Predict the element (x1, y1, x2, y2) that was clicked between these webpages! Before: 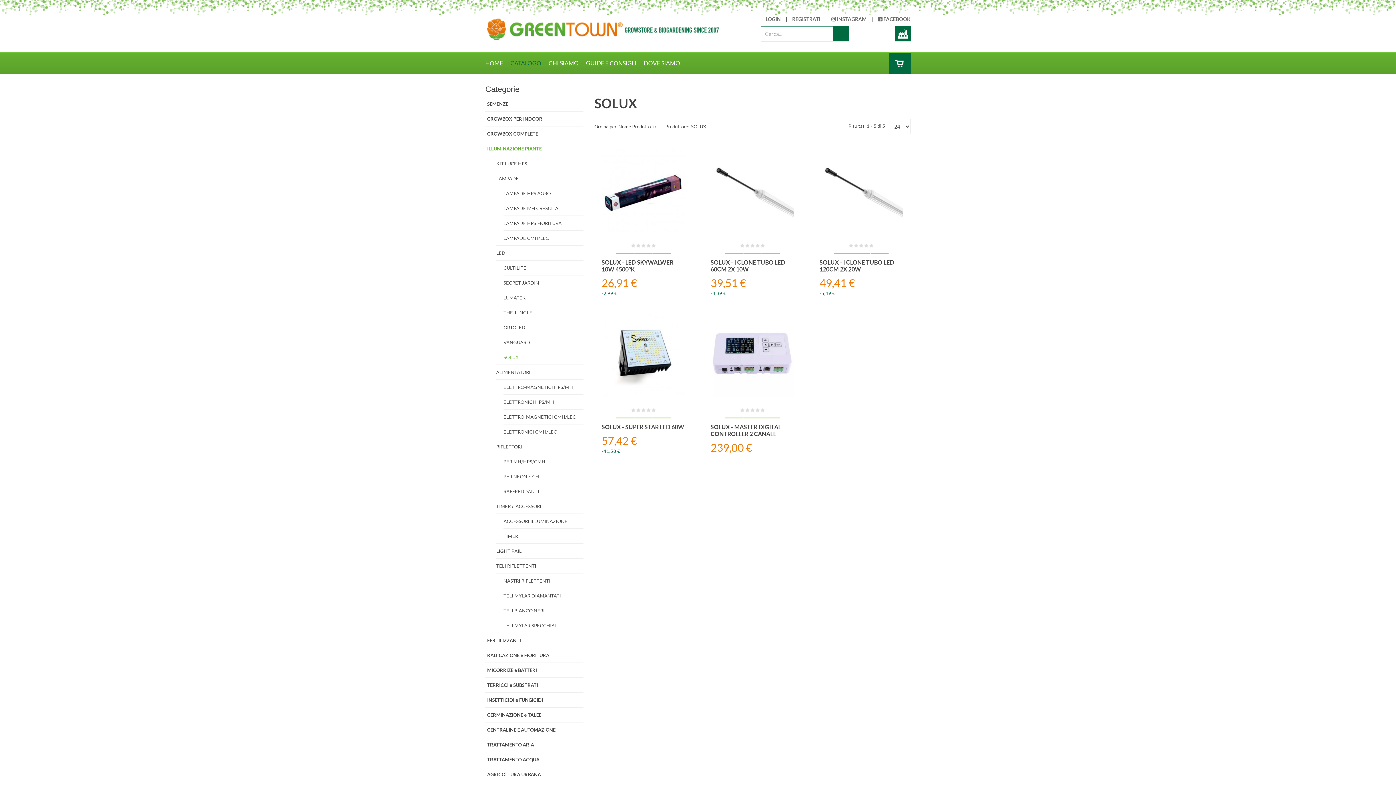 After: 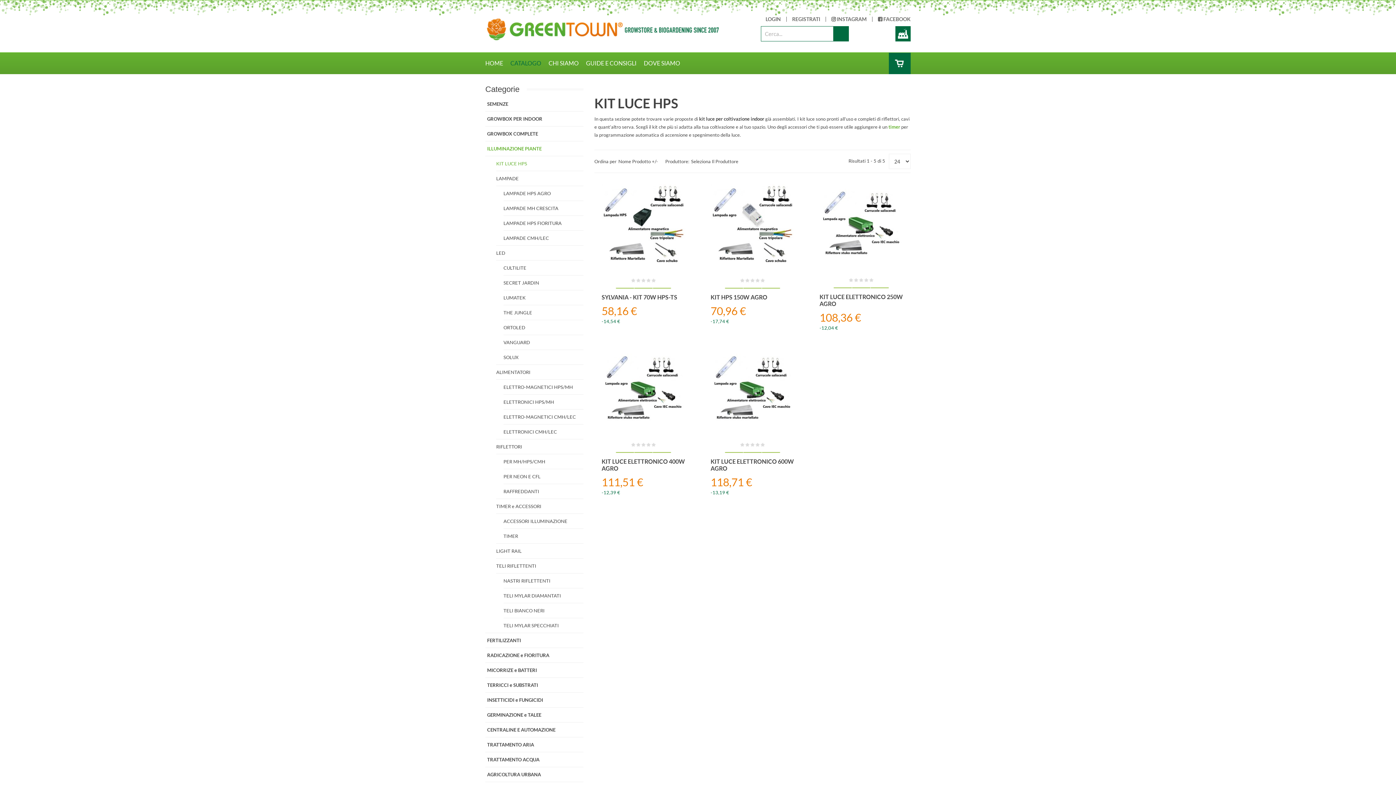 Action: bbox: (496, 156, 583, 171) label: KIT LUCE HPS